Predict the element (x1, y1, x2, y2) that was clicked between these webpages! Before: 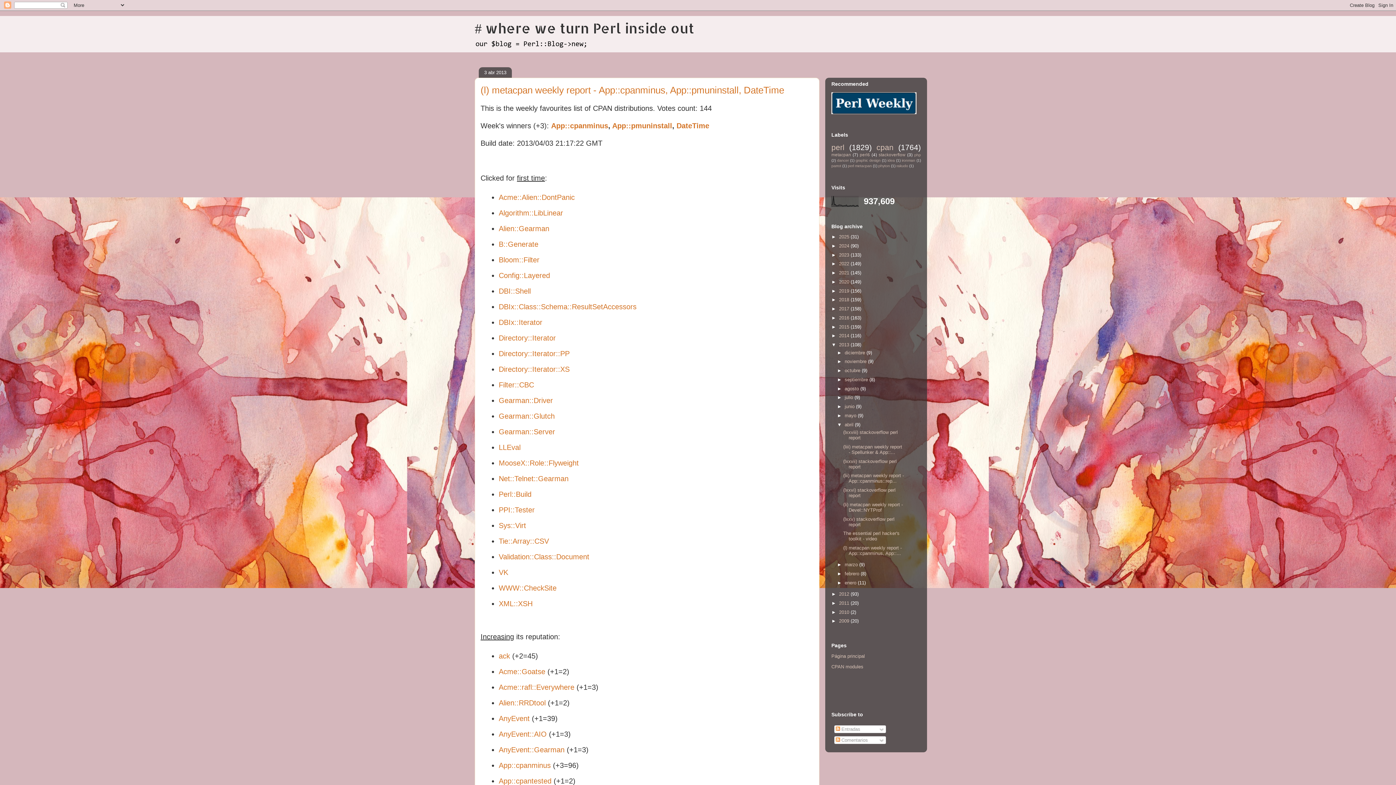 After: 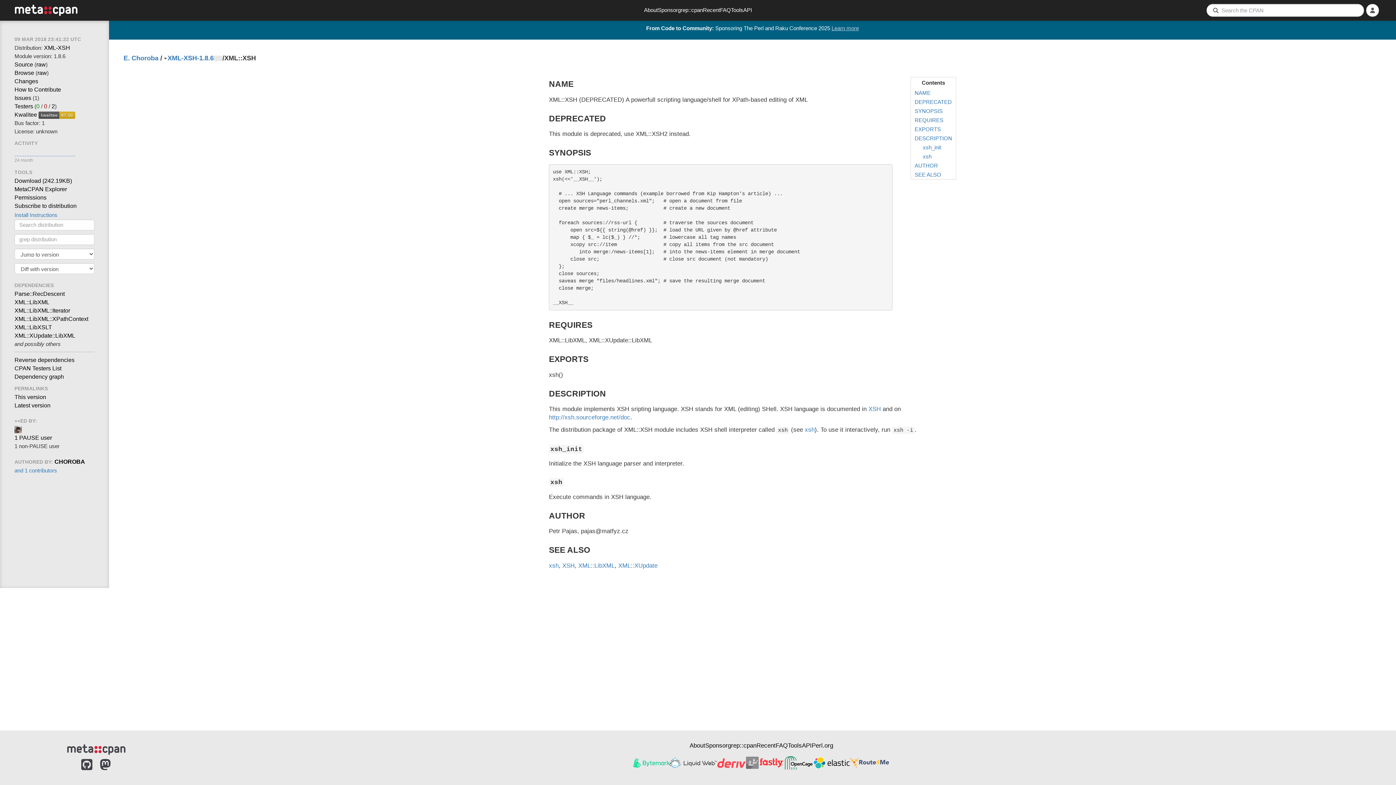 Action: label: XML::XSH bbox: (498, 600, 532, 608)